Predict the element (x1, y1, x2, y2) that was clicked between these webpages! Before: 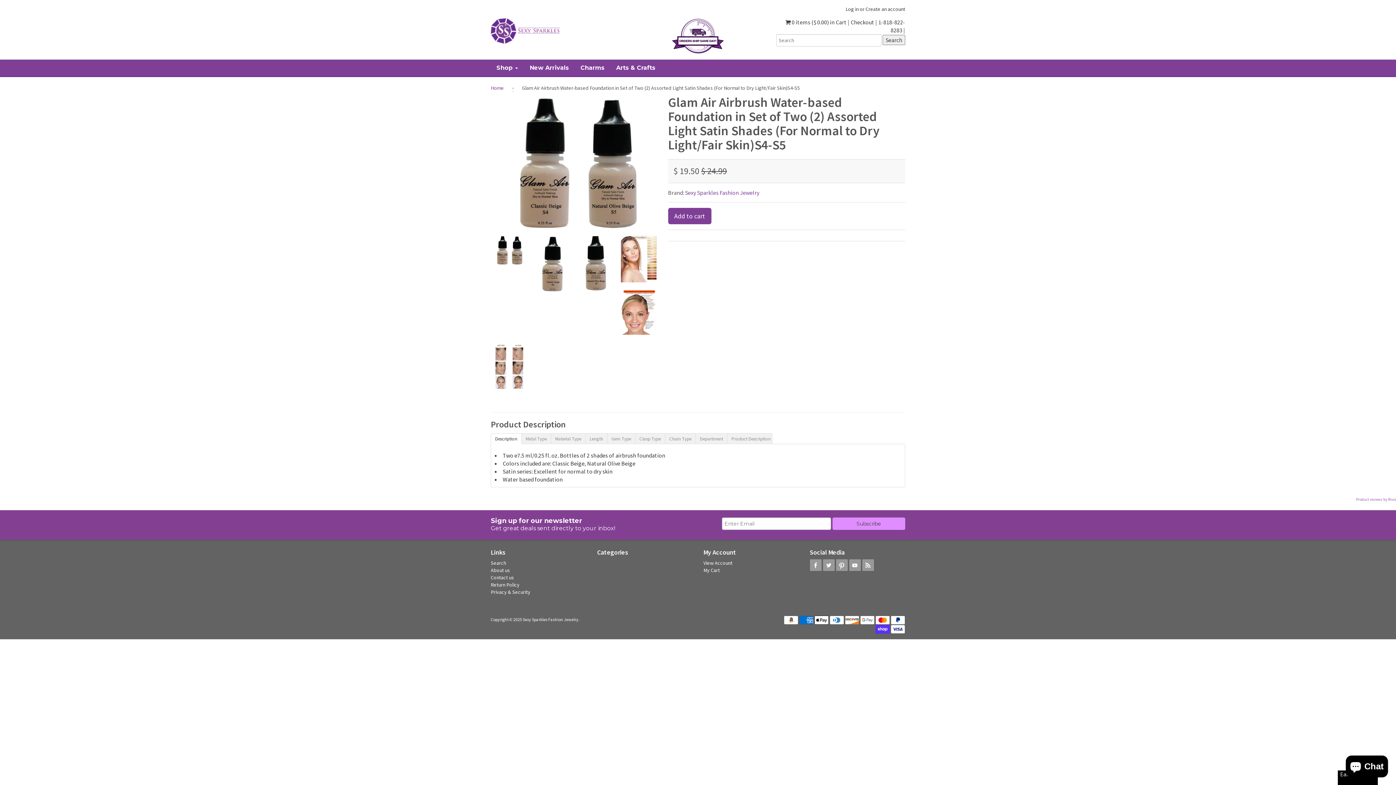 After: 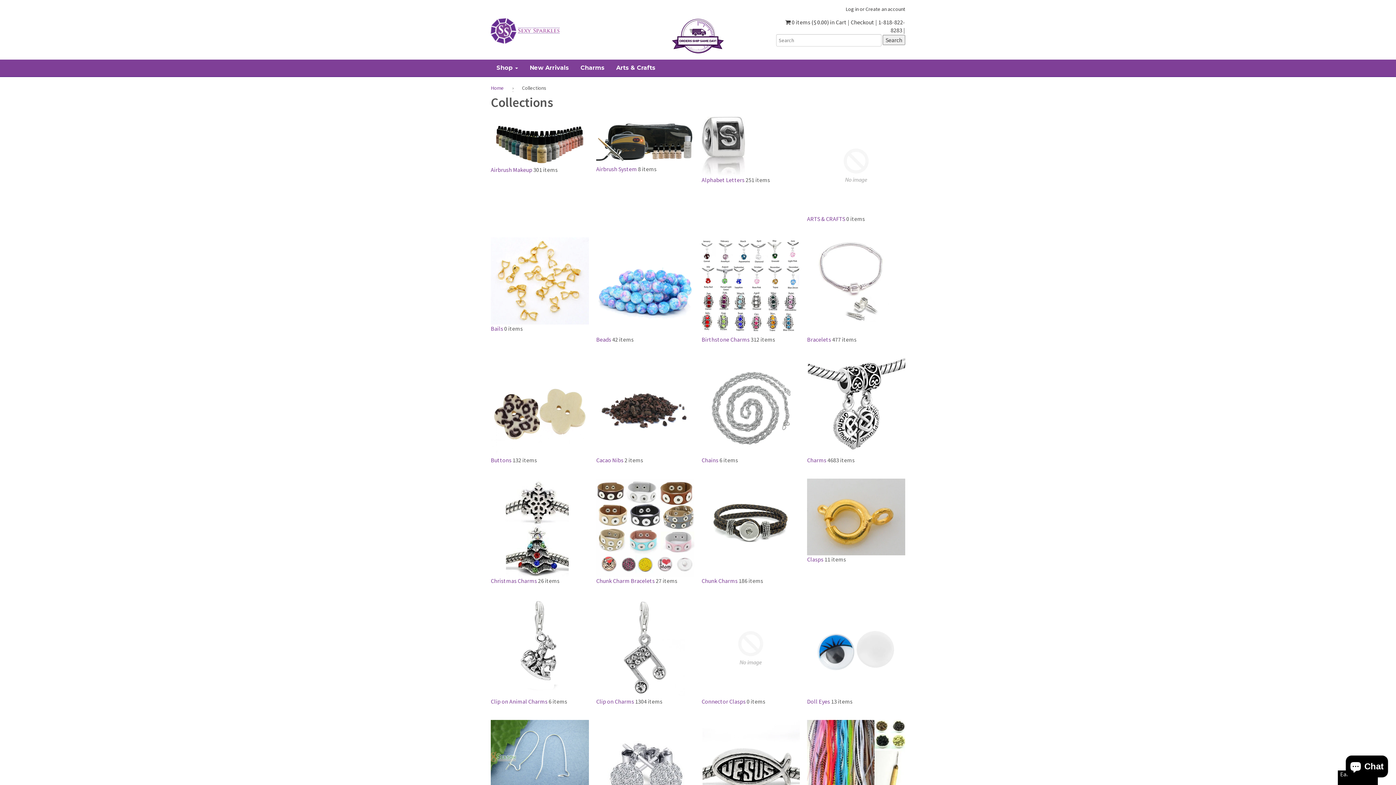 Action: label: Shop  bbox: (490, 59, 524, 76)